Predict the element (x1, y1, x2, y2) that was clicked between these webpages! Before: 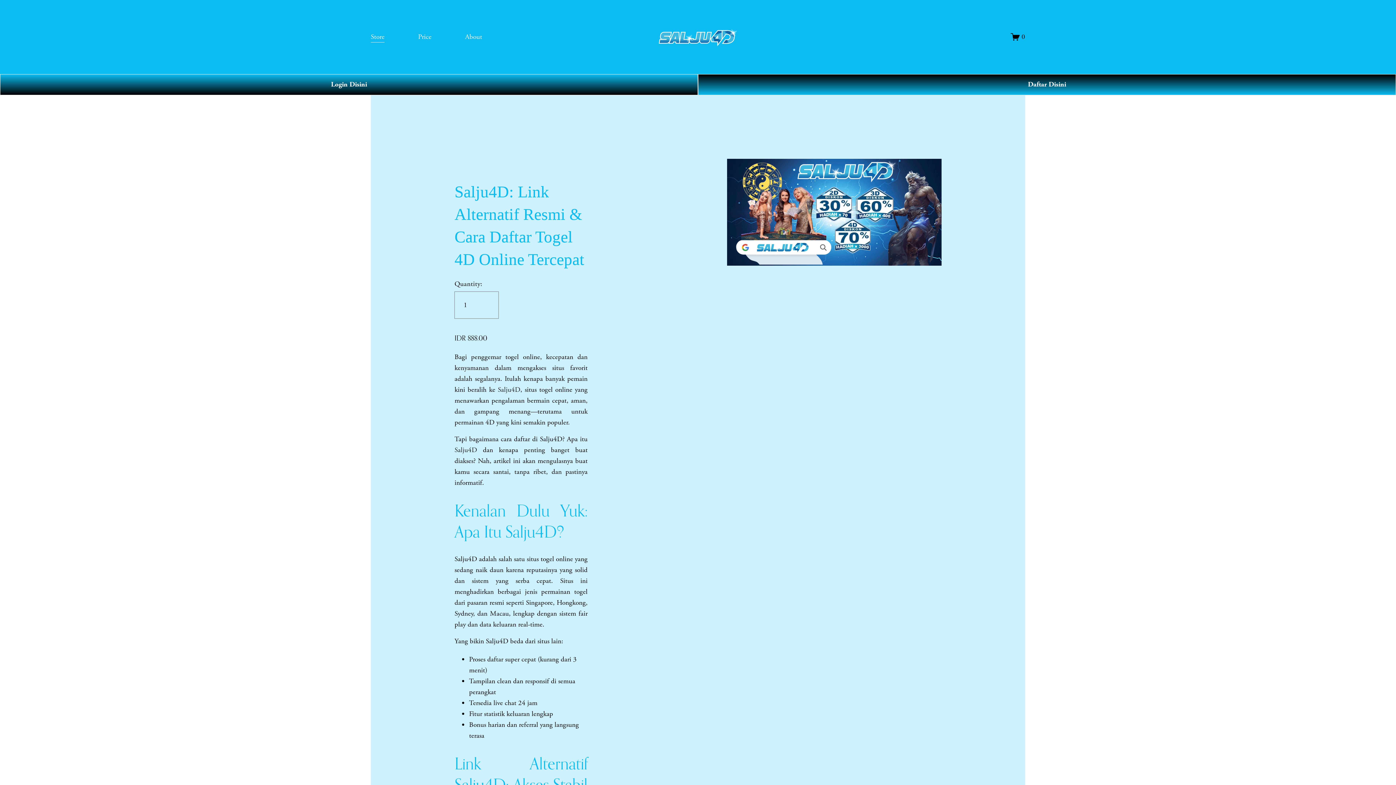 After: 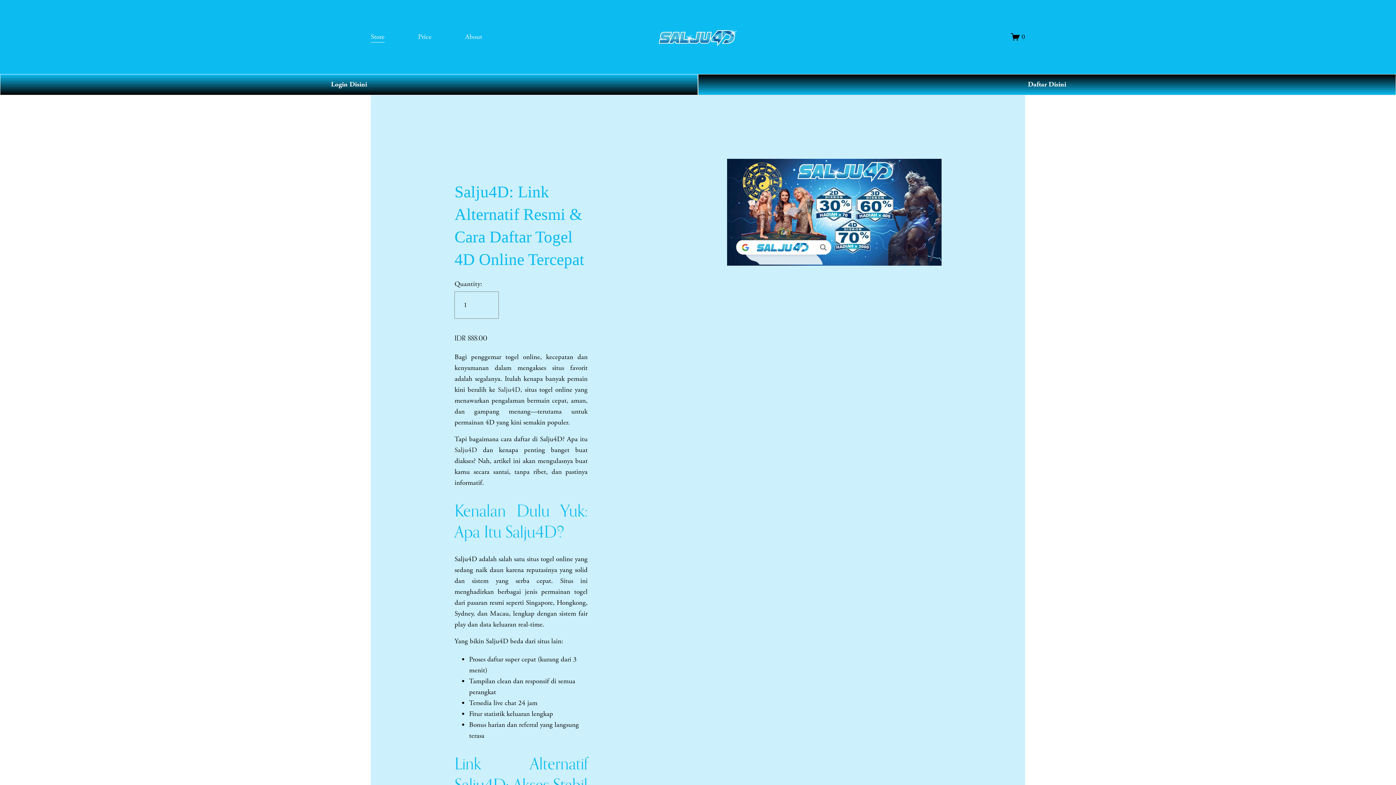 Action: bbox: (1011, 32, 1025, 41) label: 0